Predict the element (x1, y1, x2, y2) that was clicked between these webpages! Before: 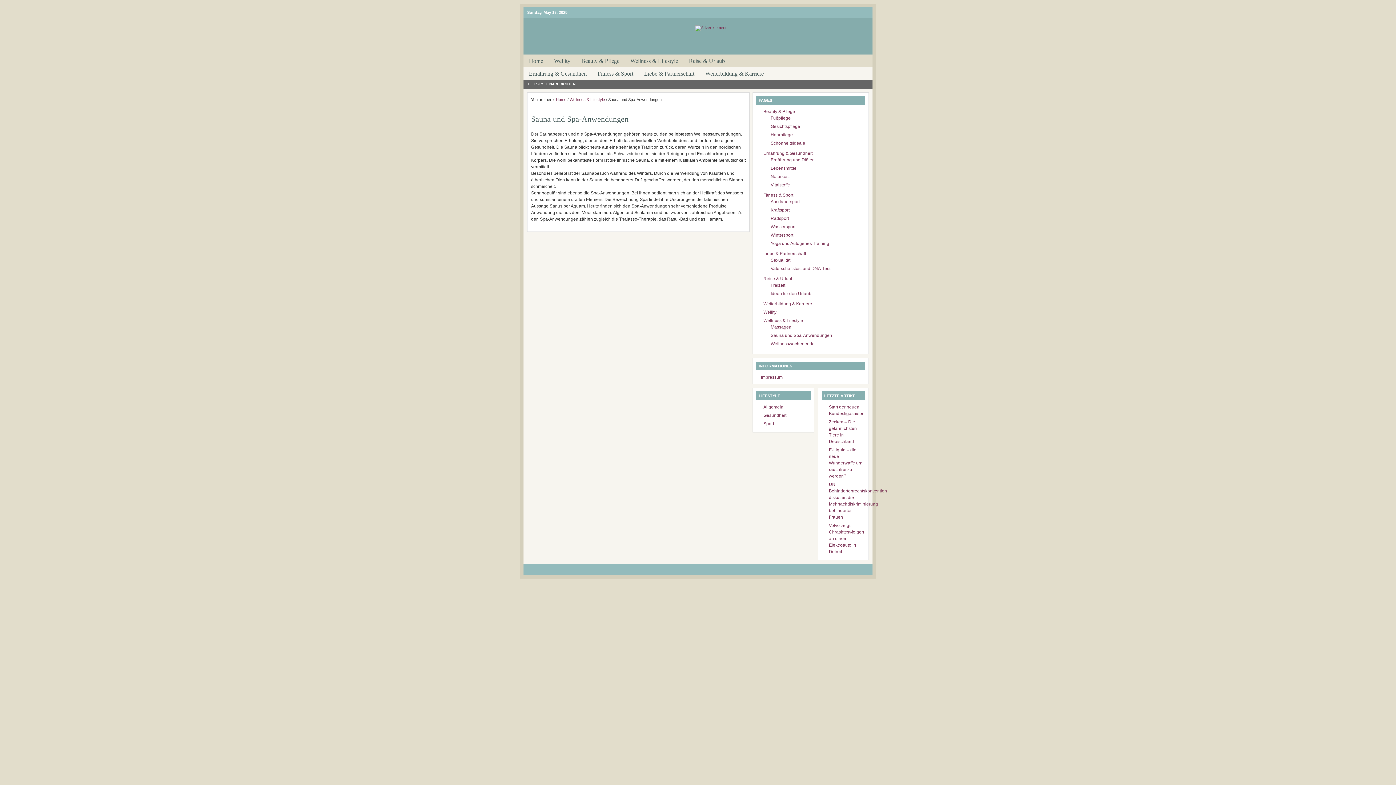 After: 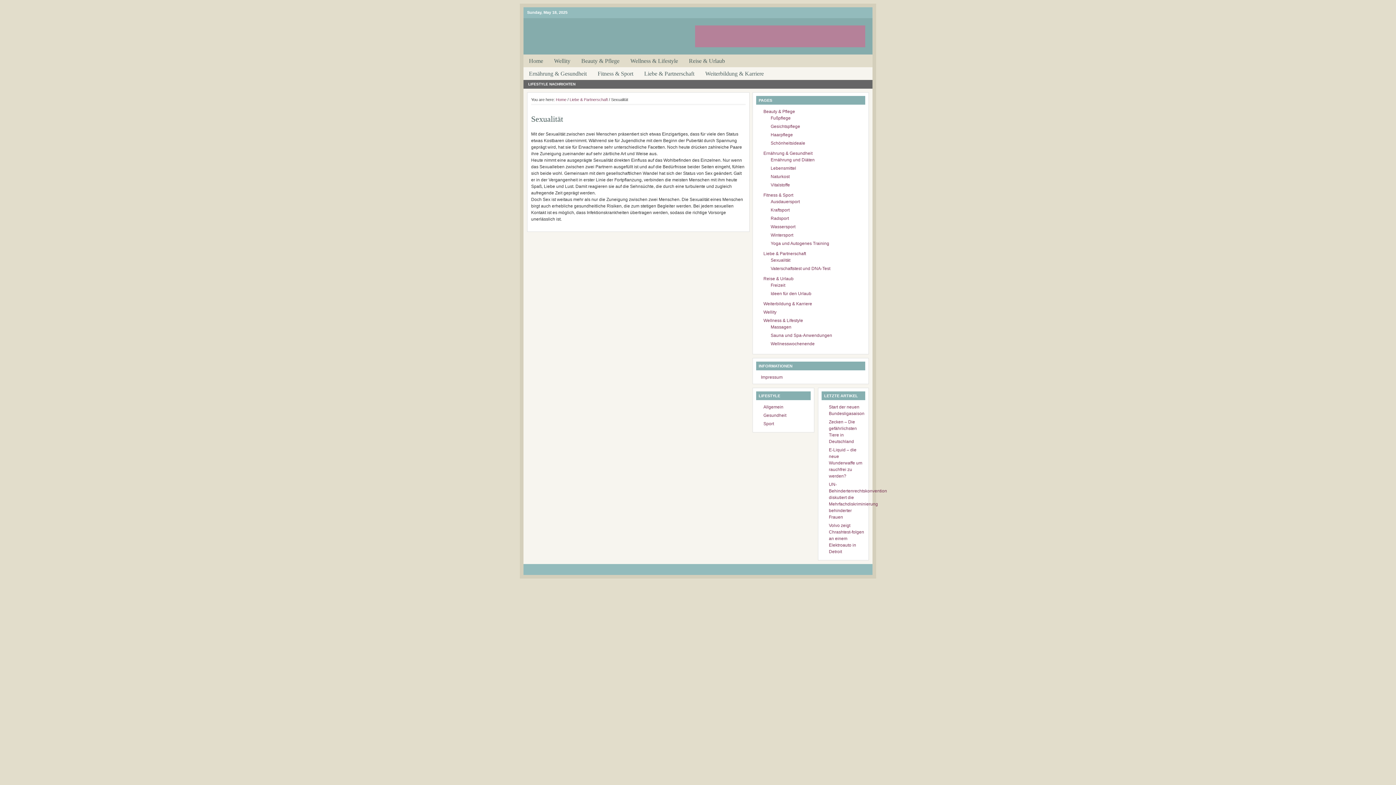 Action: label: Sexualität bbox: (770, 257, 790, 262)